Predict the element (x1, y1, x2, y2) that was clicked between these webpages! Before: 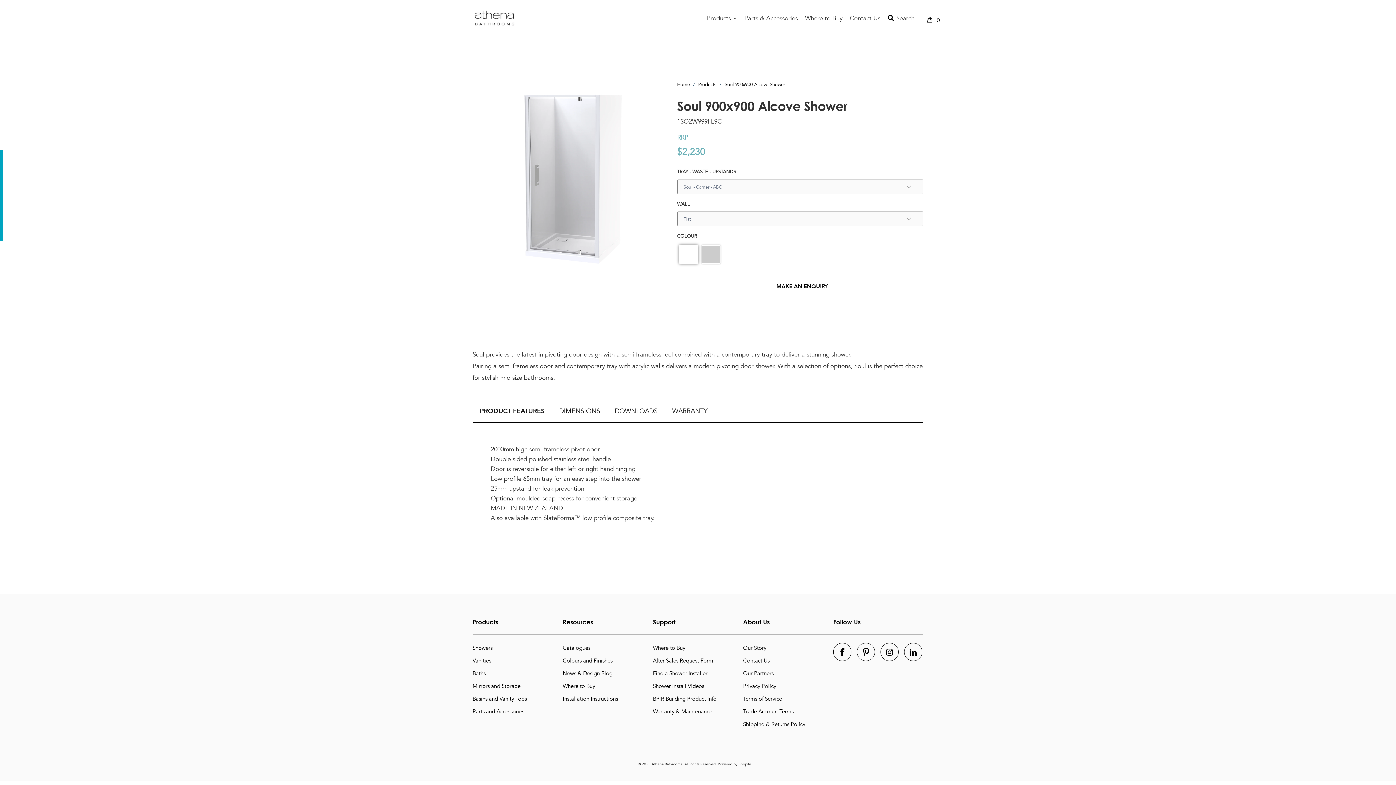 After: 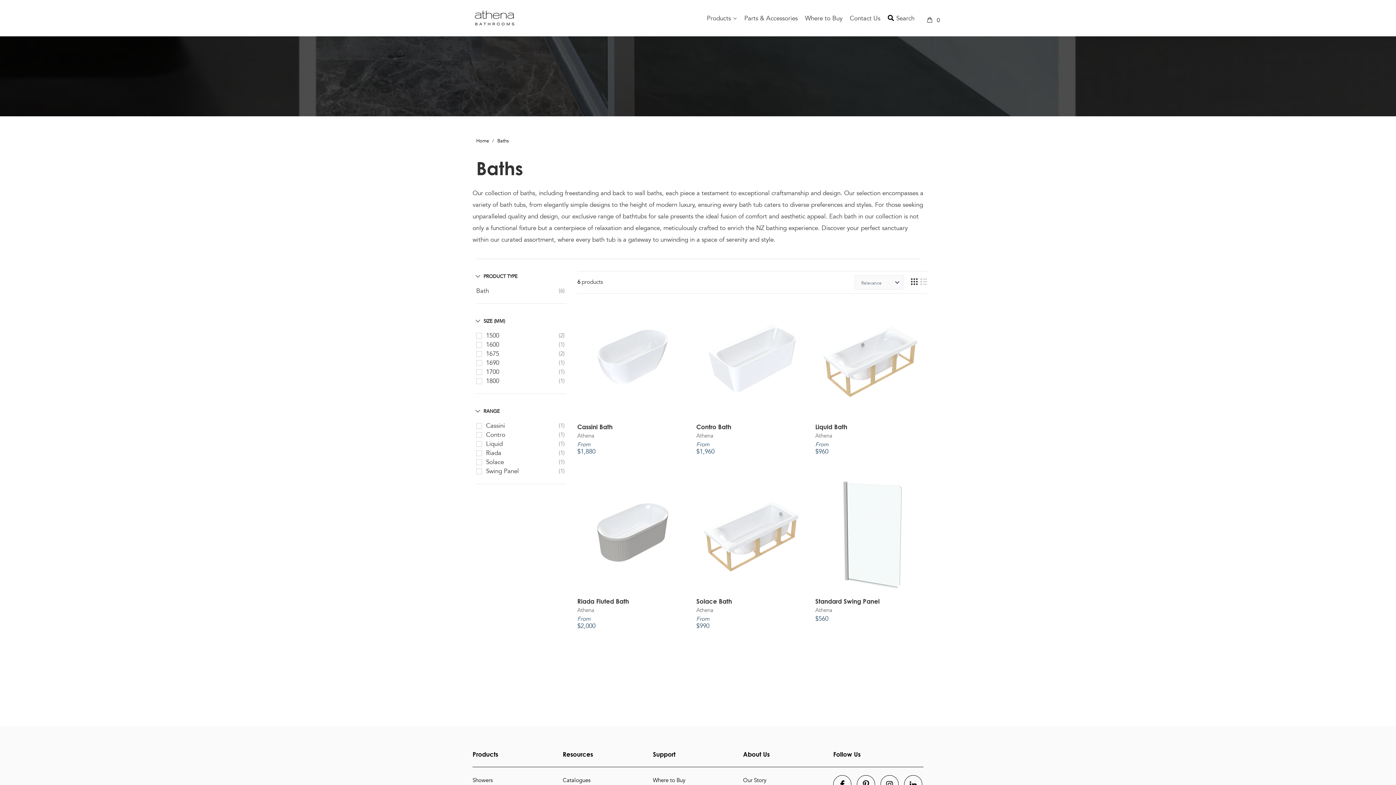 Action: bbox: (472, 670, 485, 677) label: Baths